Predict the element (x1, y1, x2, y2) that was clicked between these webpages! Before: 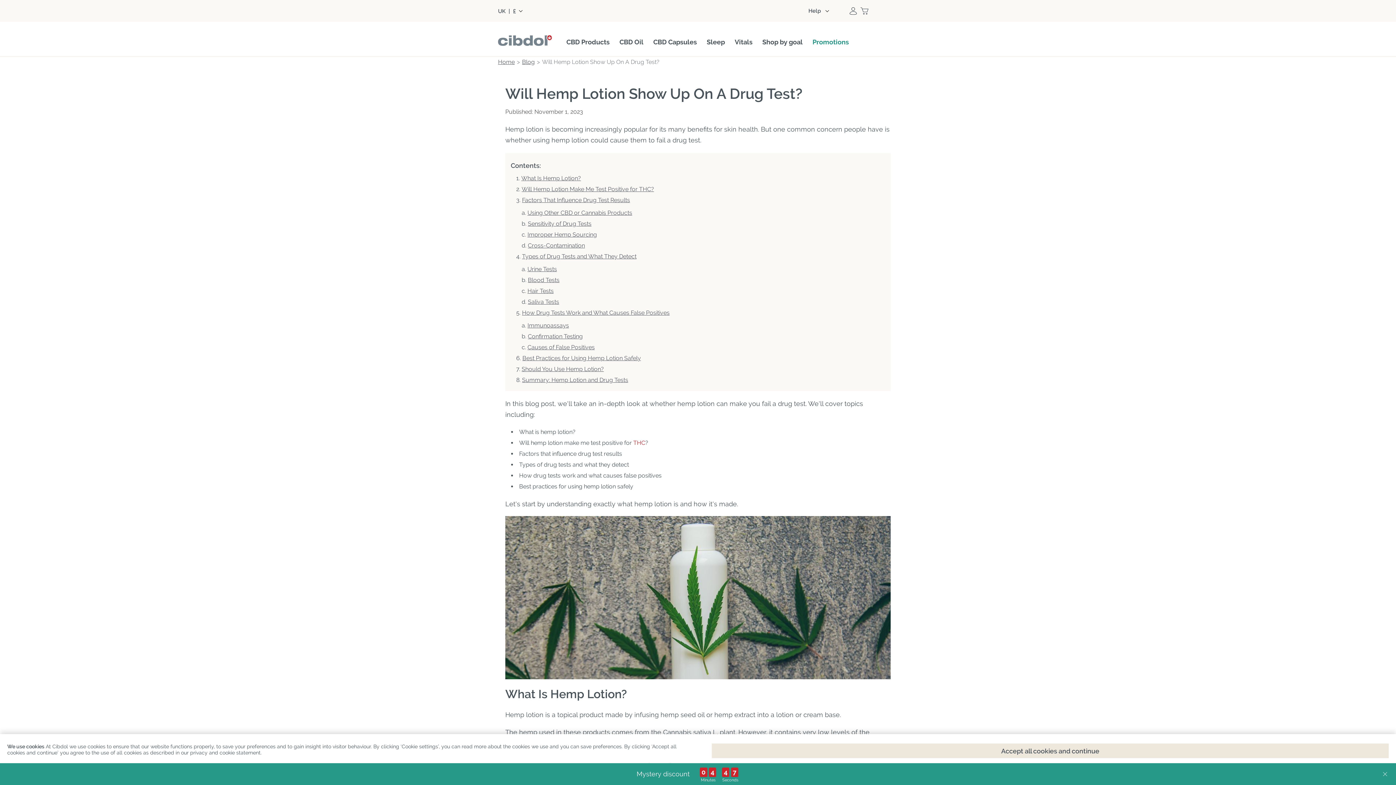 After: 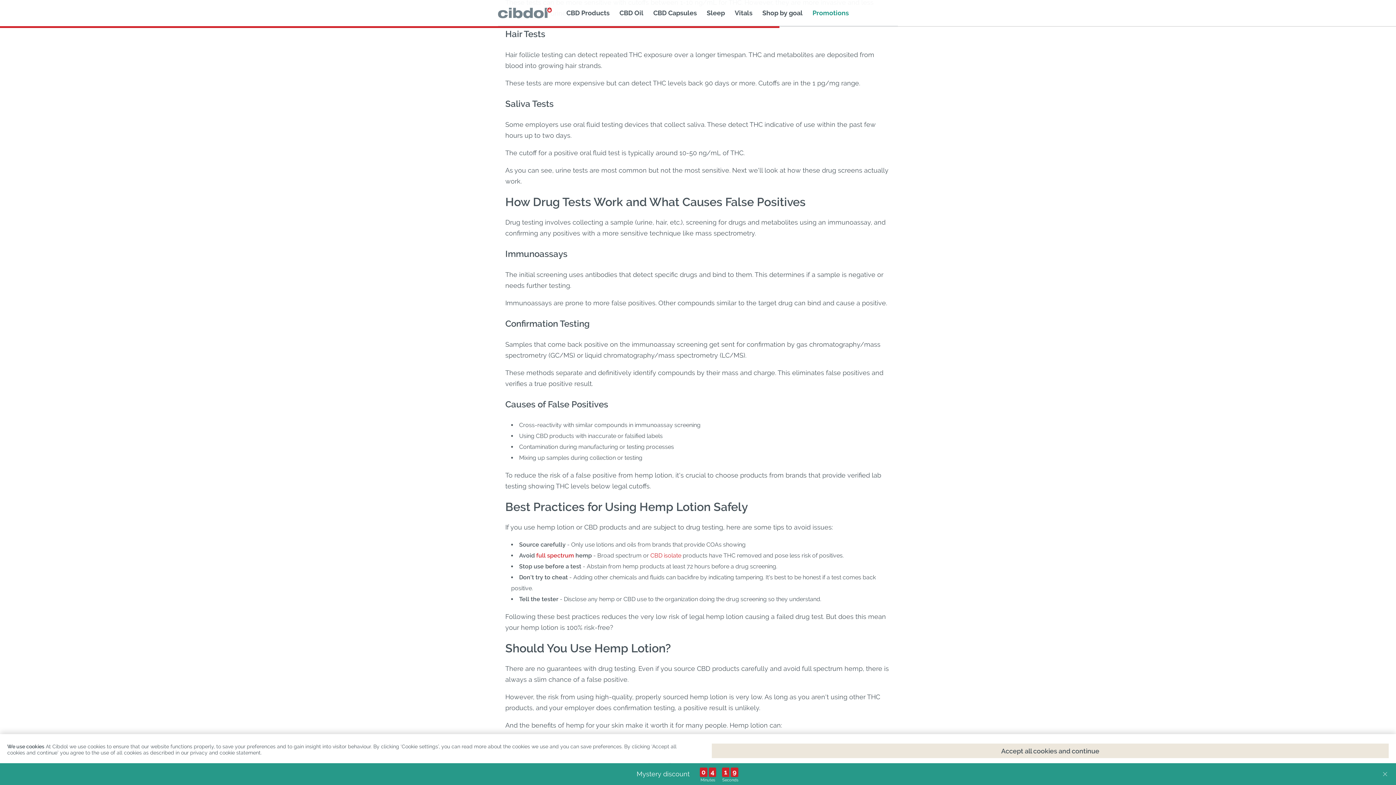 Action: label: Hair Tests bbox: (527, 287, 553, 294)